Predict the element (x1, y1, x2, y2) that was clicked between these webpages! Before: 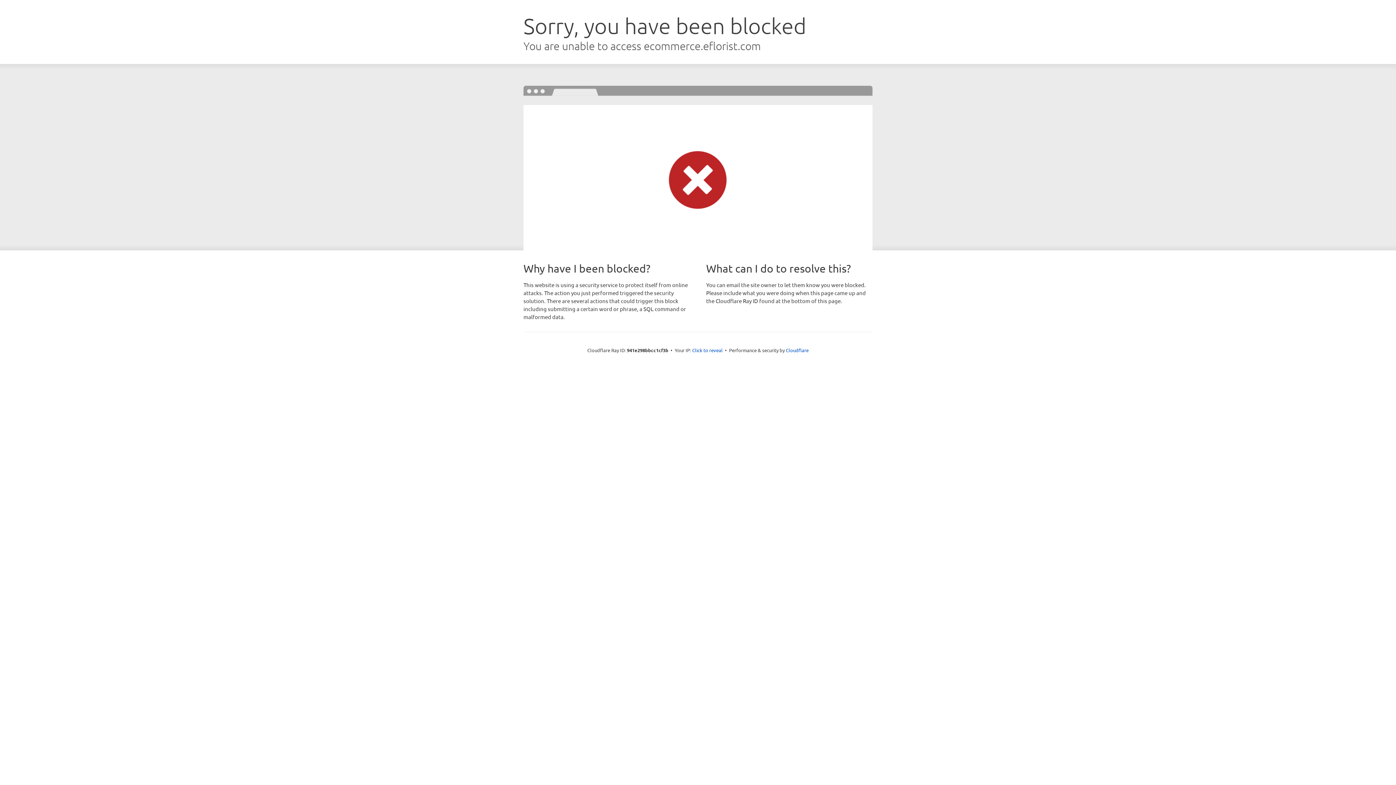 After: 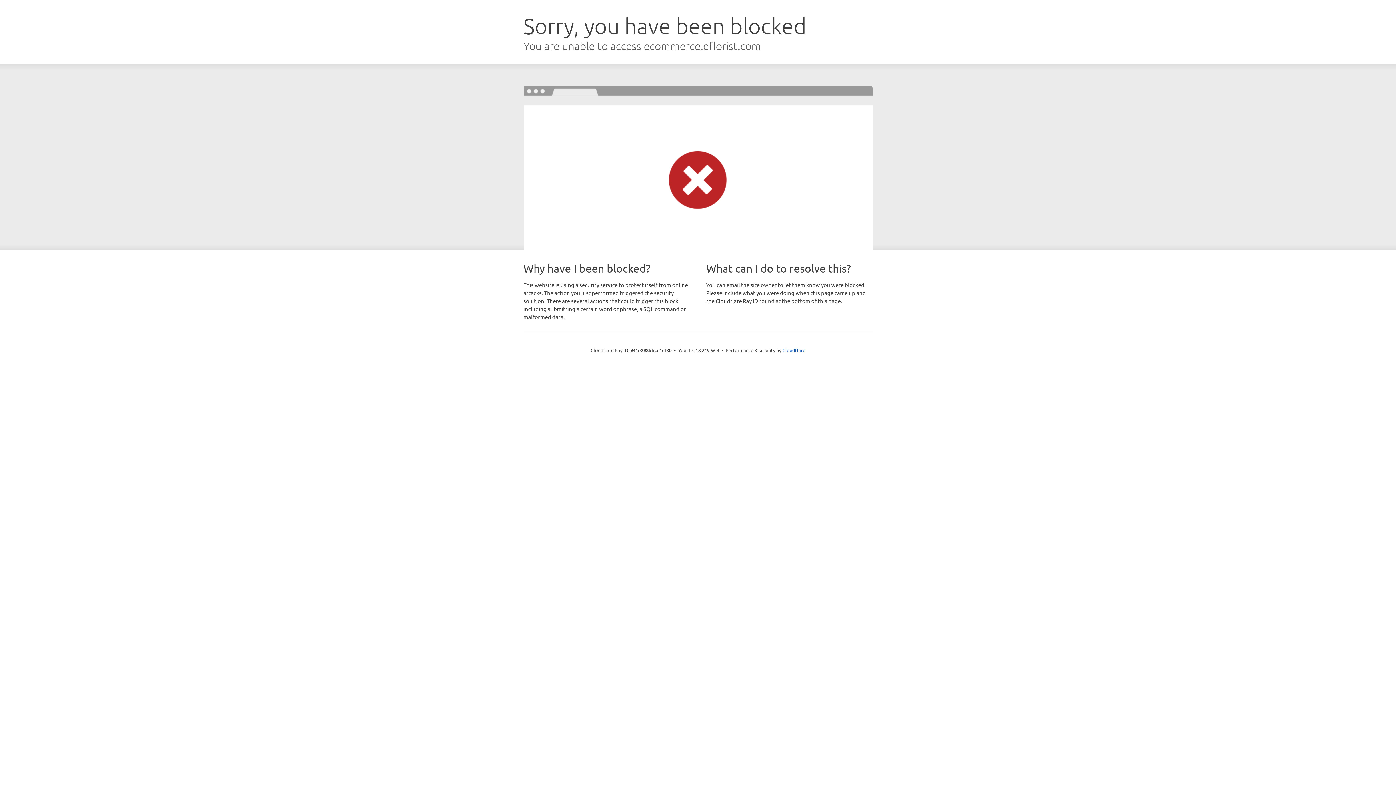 Action: bbox: (692, 346, 722, 353) label: Click to reveal